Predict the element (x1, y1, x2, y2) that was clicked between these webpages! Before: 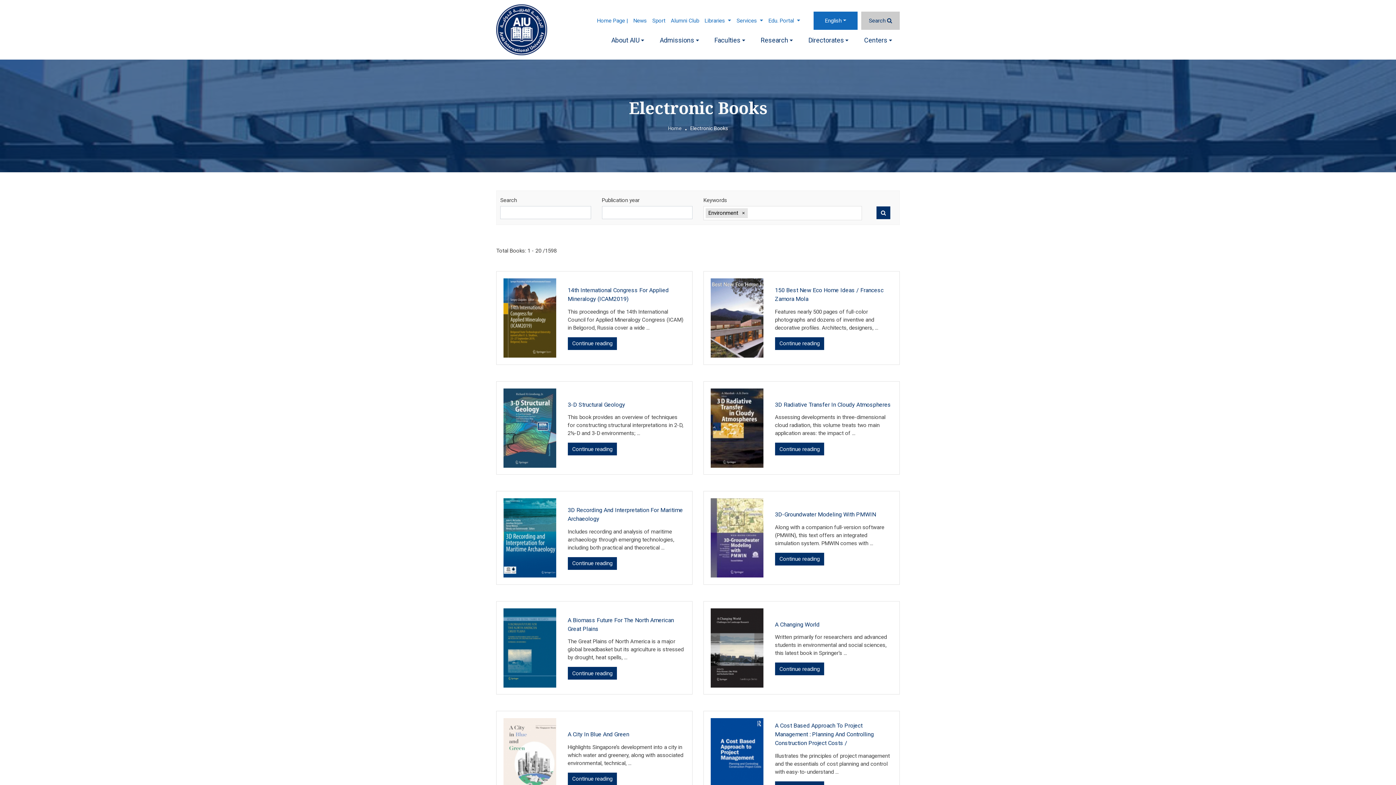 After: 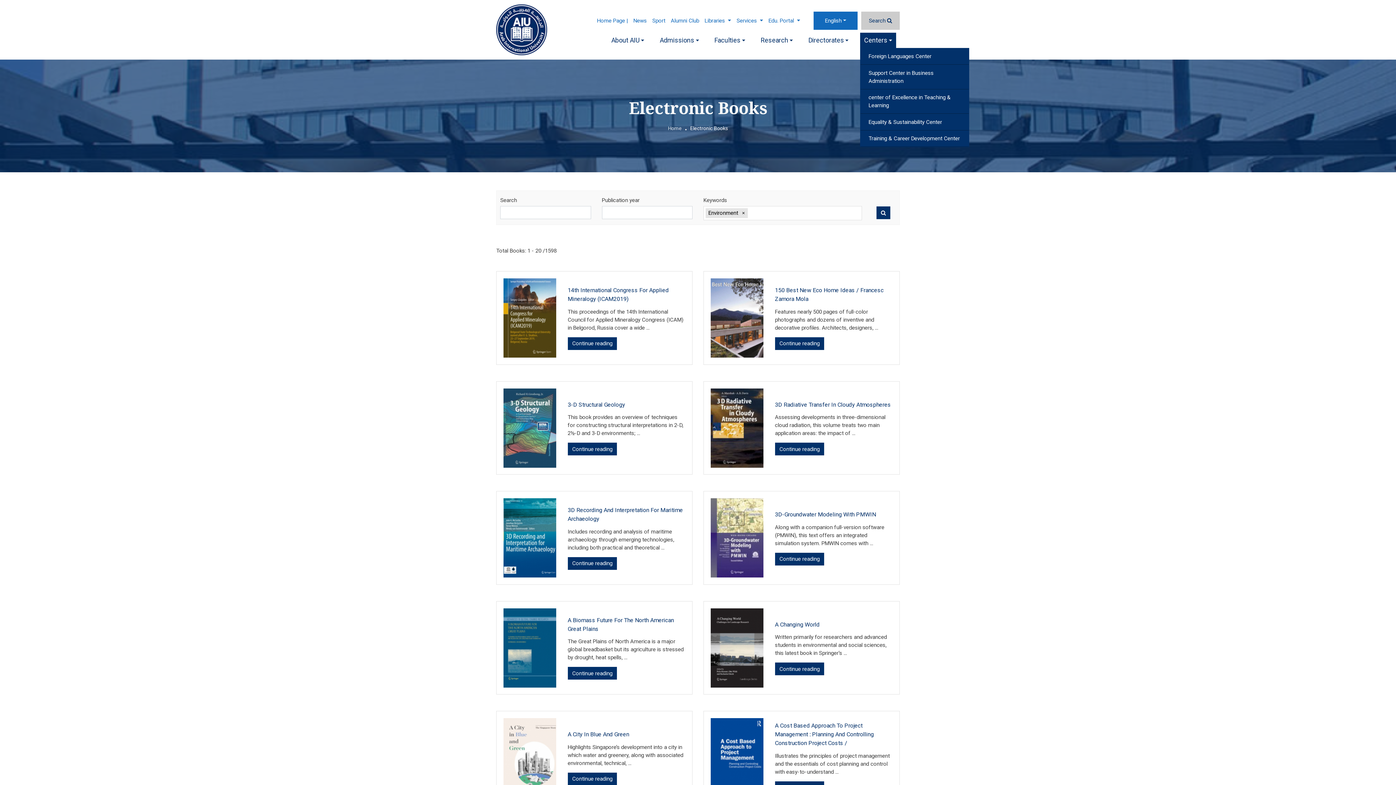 Action: bbox: (860, 32, 896, 47) label: Centers